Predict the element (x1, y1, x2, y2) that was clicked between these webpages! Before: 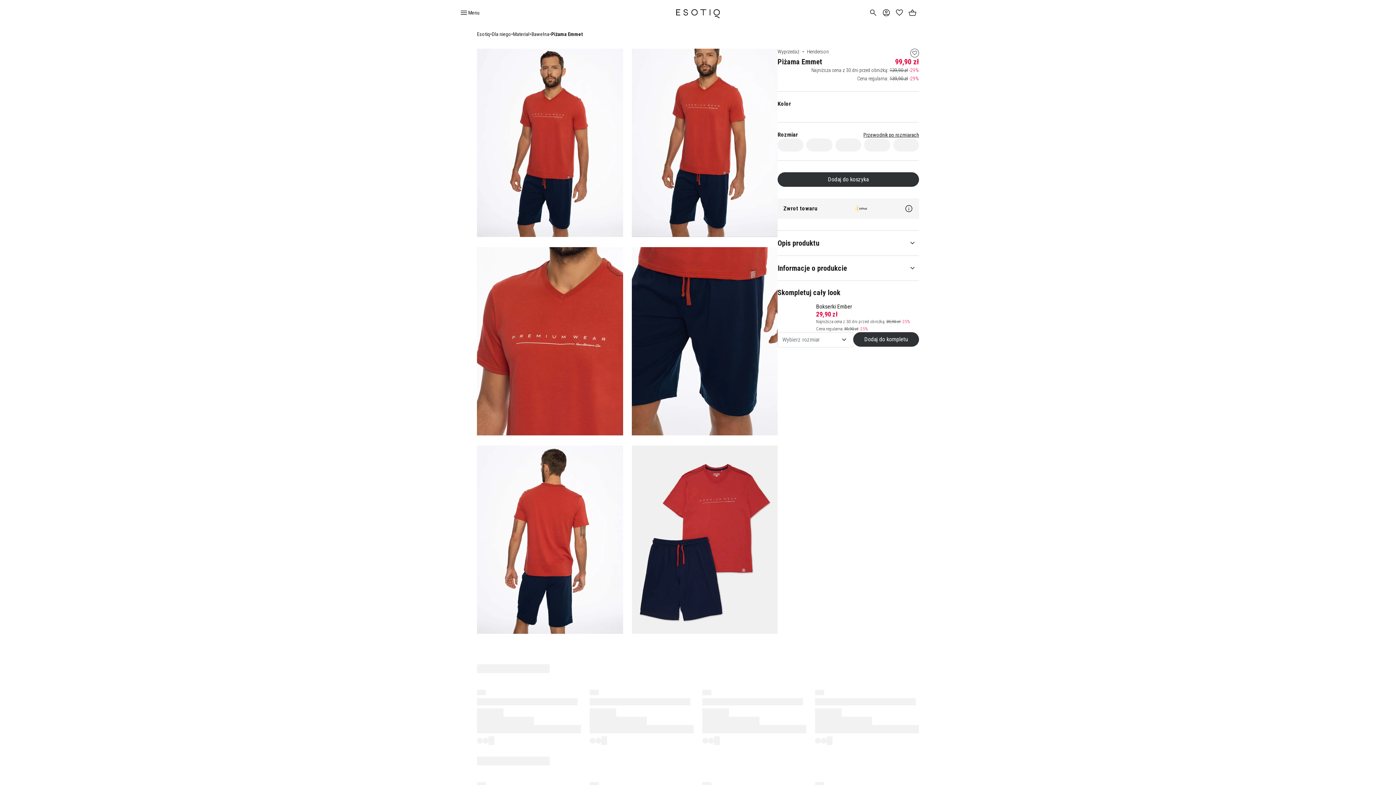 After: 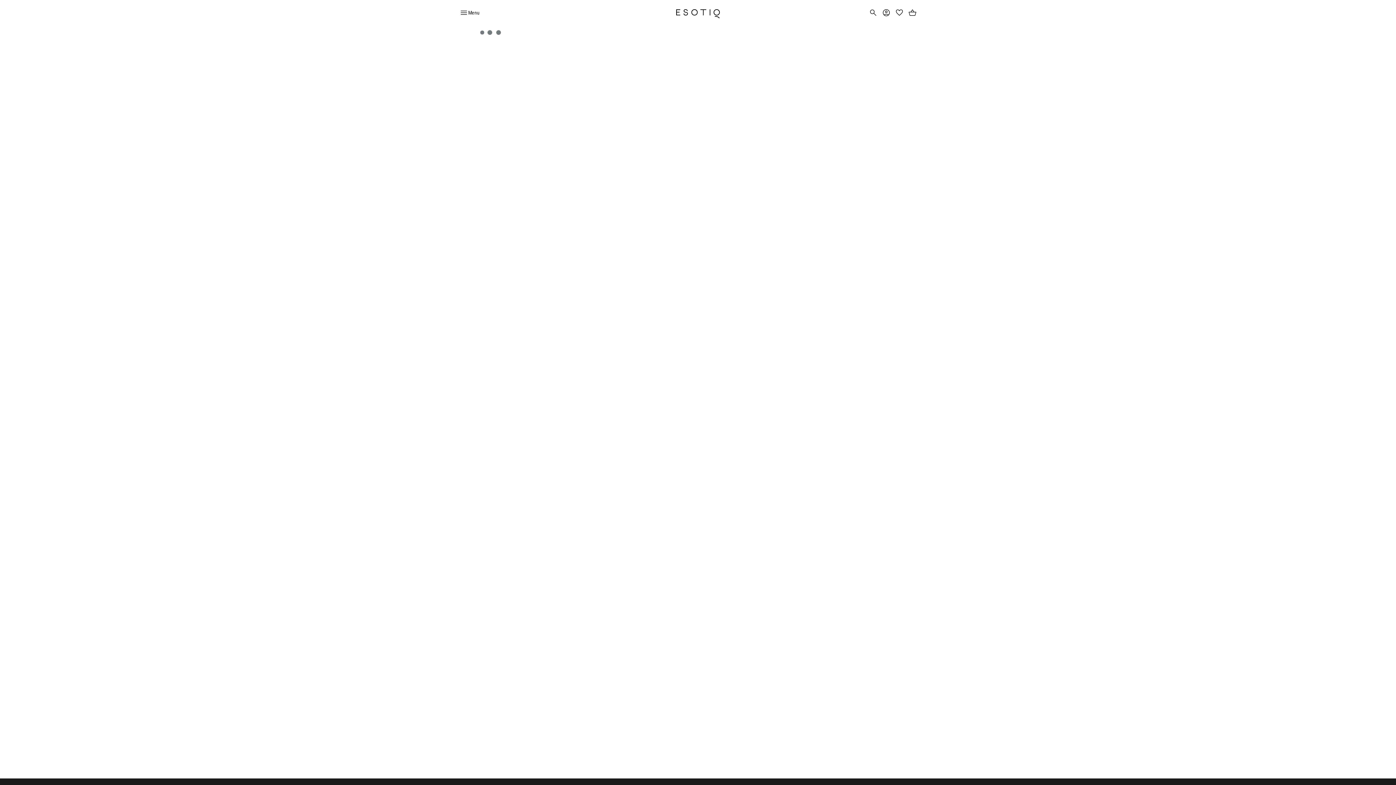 Action: bbox: (906, 6, 919, 19) label: Basket